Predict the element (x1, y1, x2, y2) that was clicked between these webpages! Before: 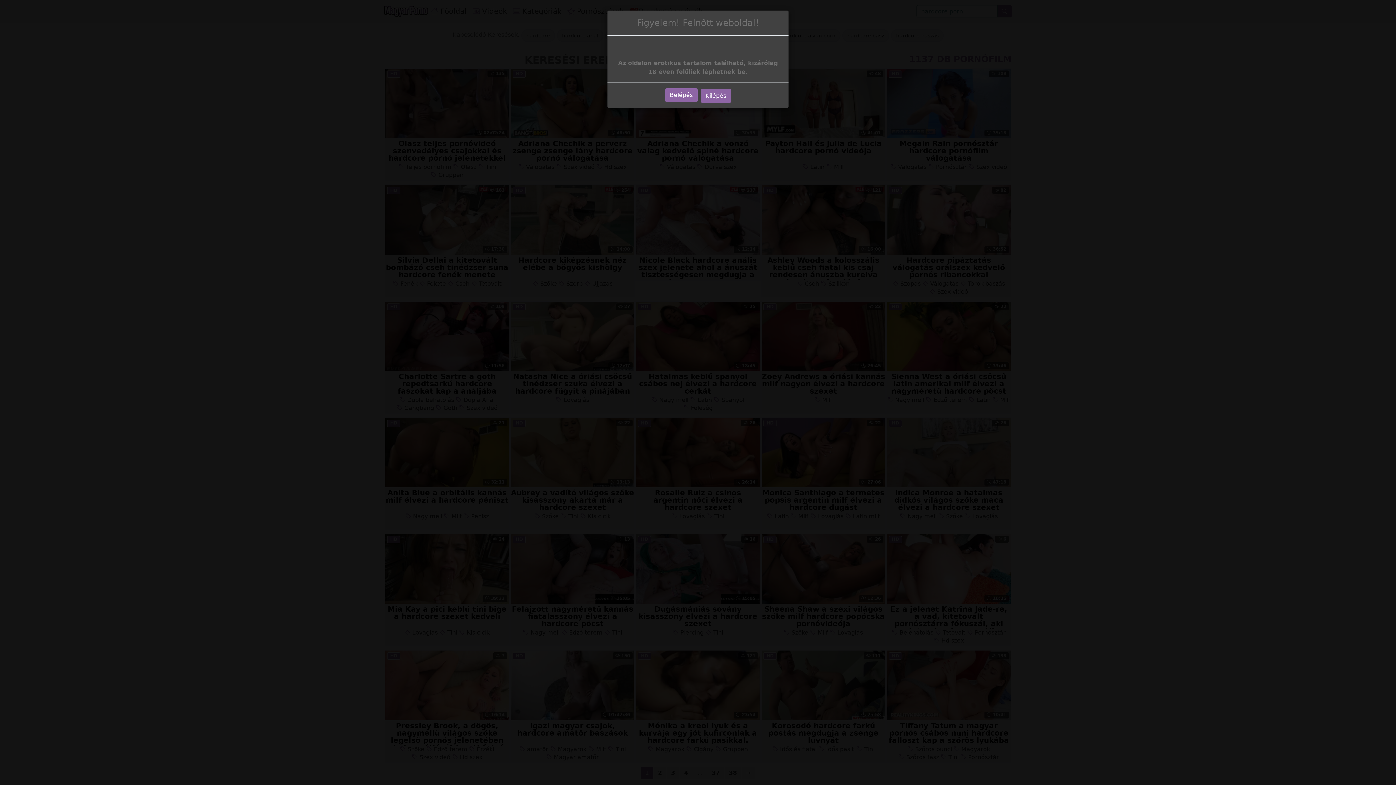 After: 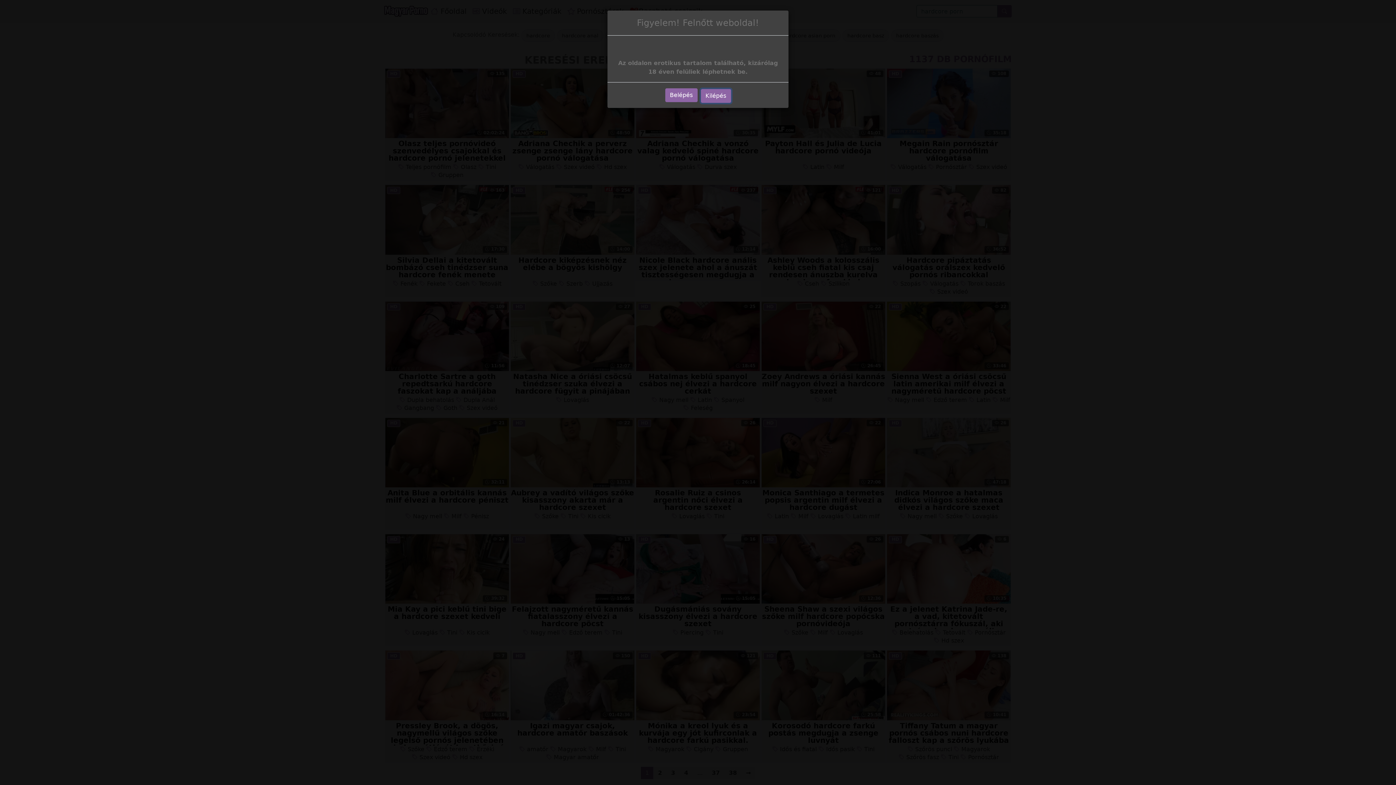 Action: label: Kilépés bbox: (700, 89, 731, 102)